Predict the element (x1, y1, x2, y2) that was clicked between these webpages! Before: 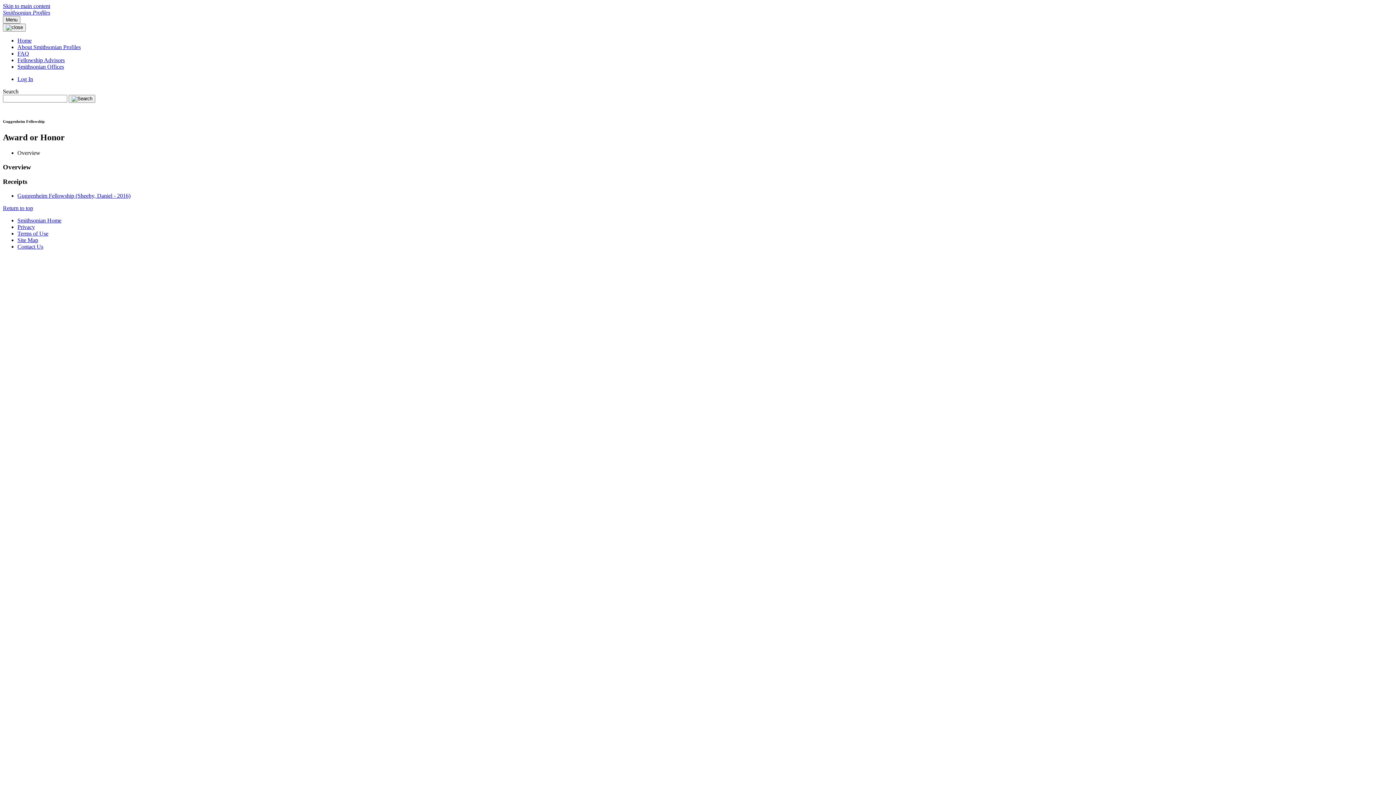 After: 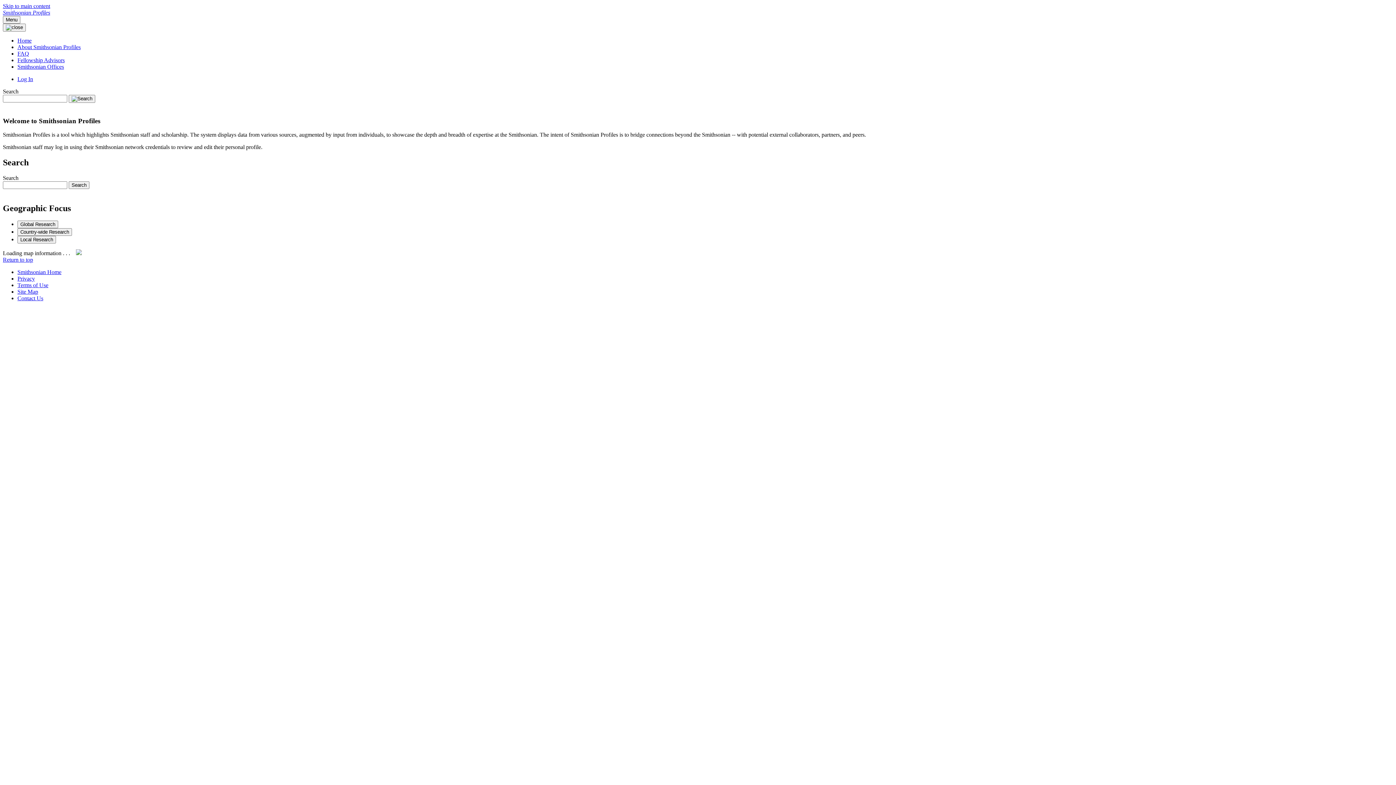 Action: label: Smithsonian Profiles bbox: (2, 9, 50, 15)